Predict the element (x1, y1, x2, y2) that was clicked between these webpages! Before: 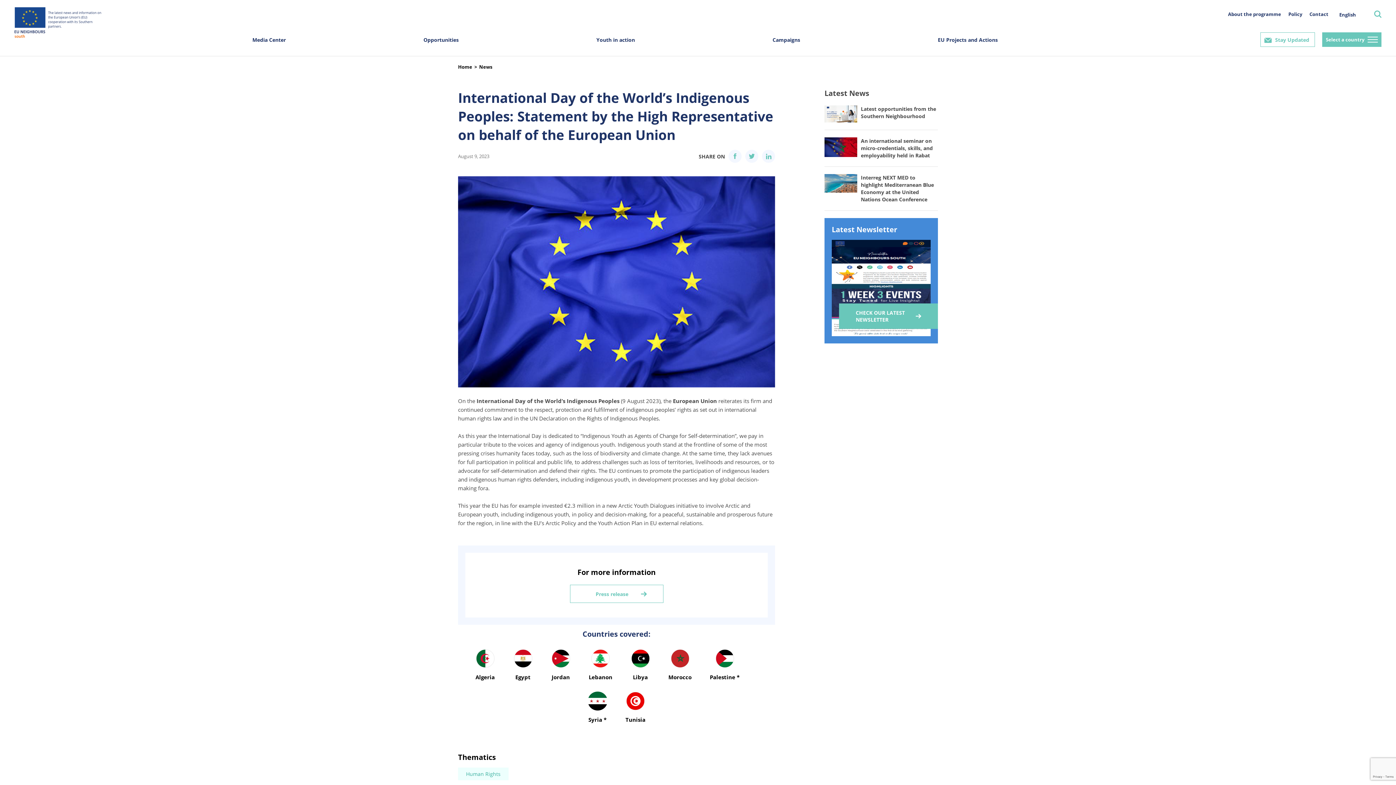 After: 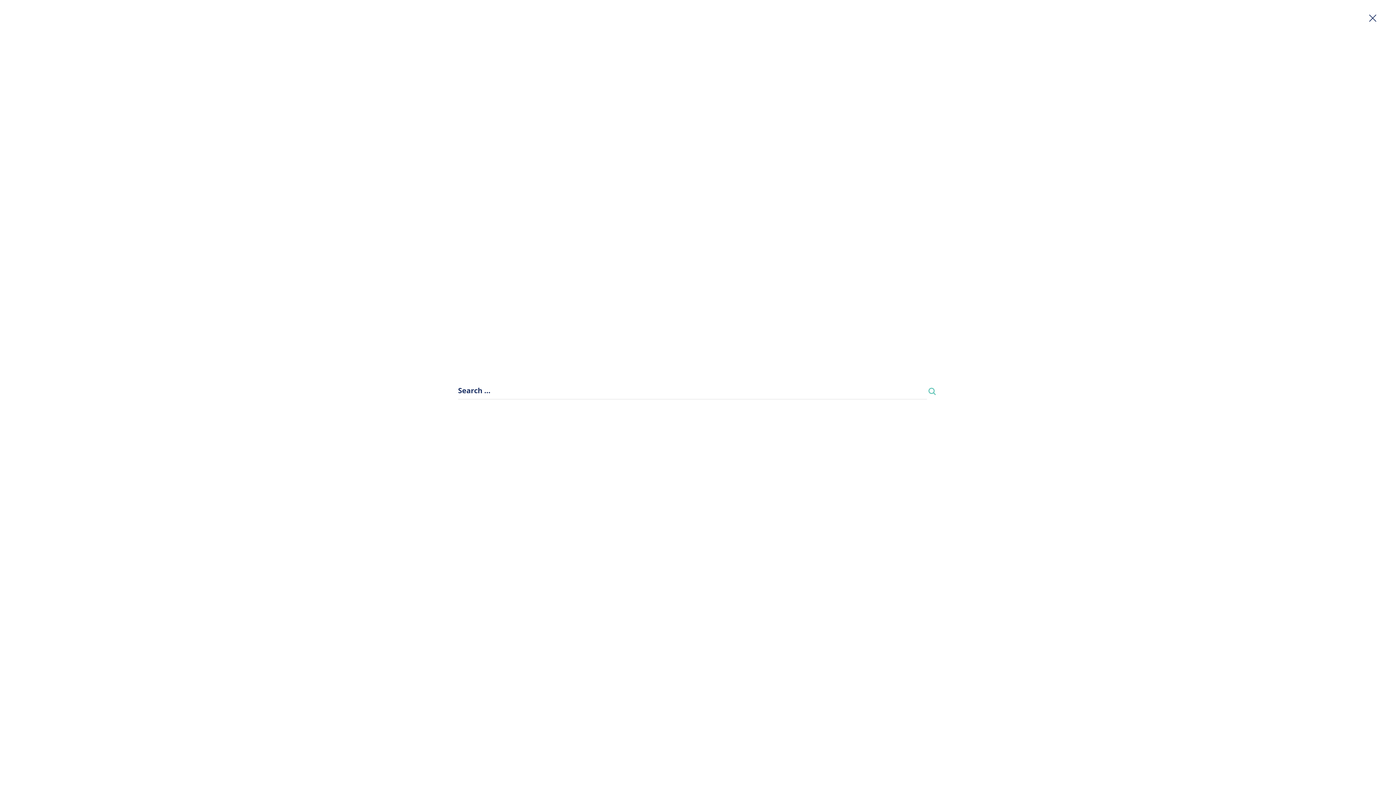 Action: bbox: (1374, 10, 1381, 17)